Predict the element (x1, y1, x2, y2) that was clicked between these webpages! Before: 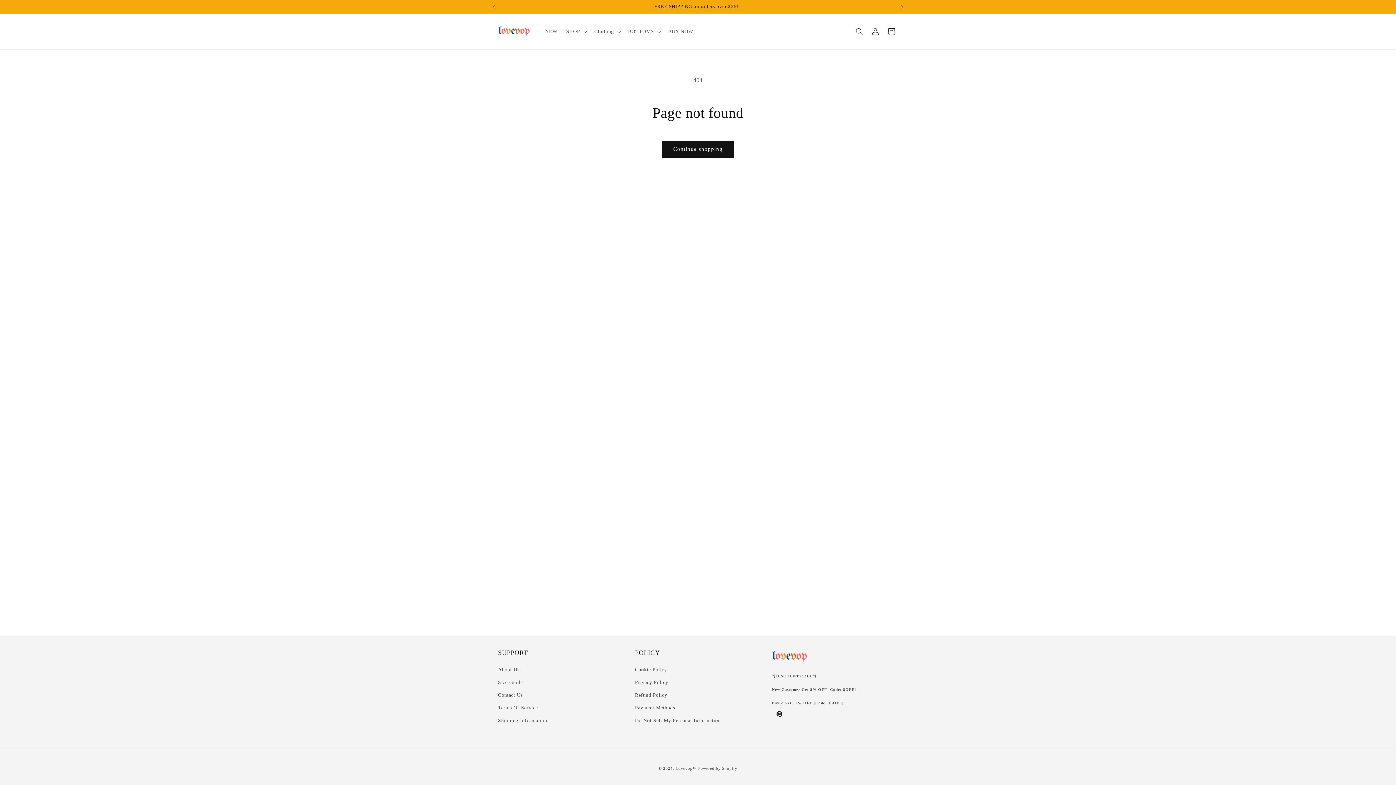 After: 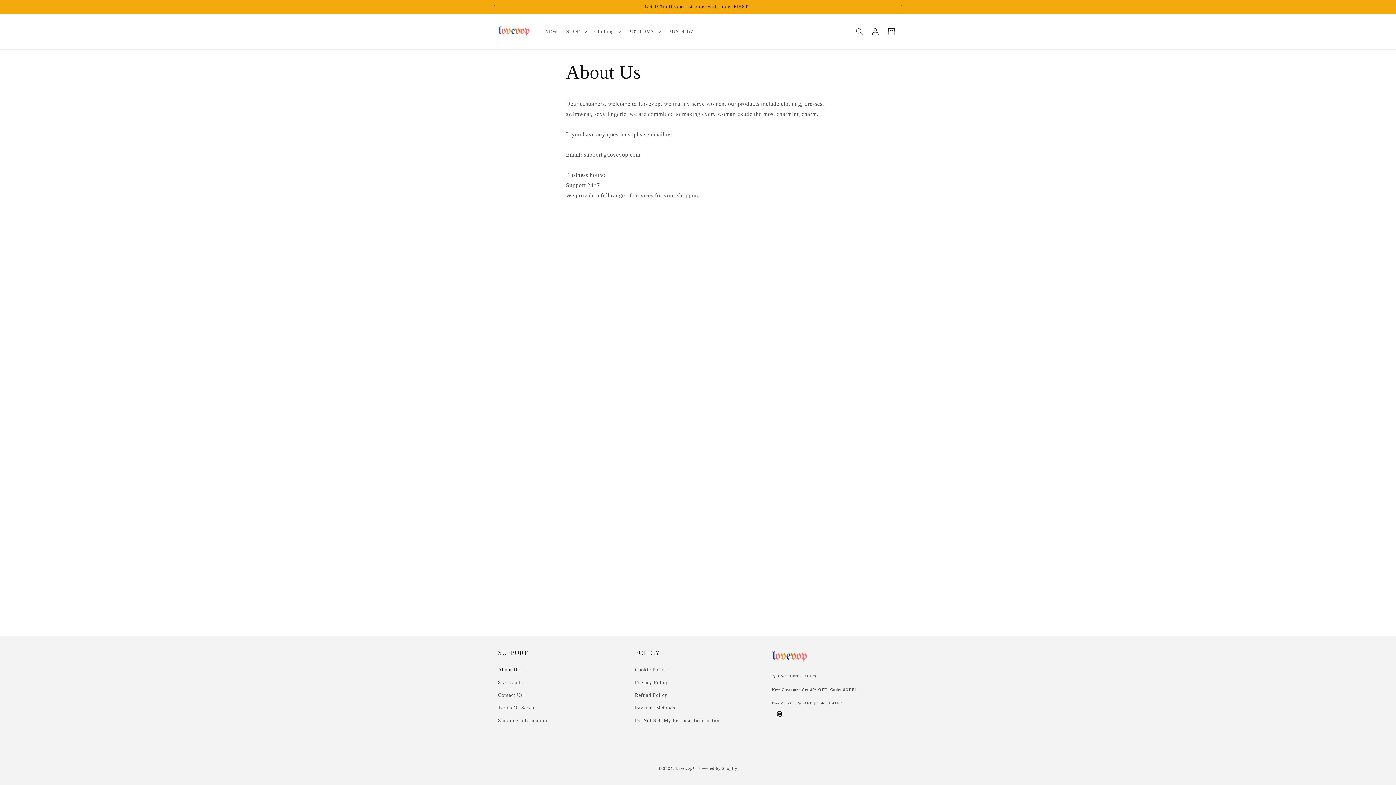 Action: bbox: (498, 665, 519, 676) label: About Us